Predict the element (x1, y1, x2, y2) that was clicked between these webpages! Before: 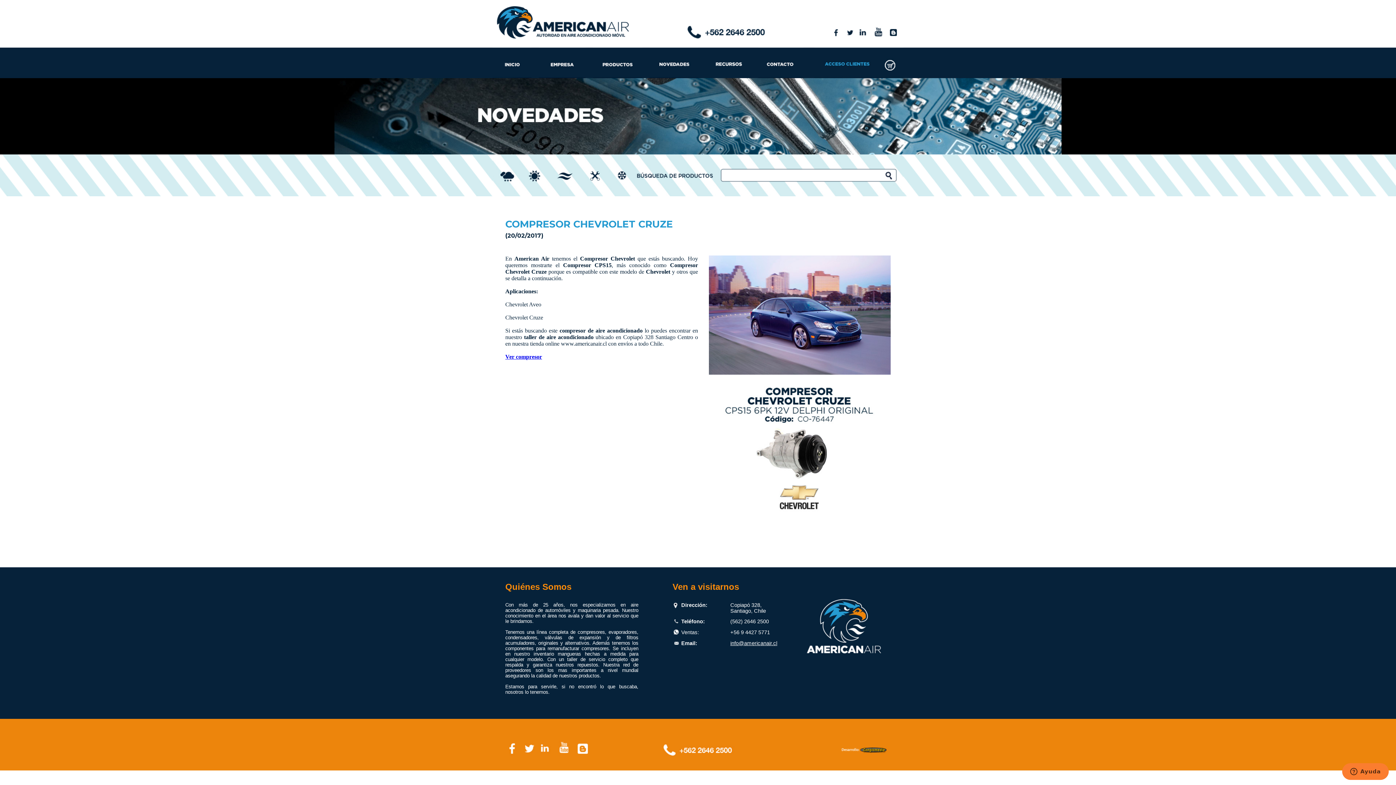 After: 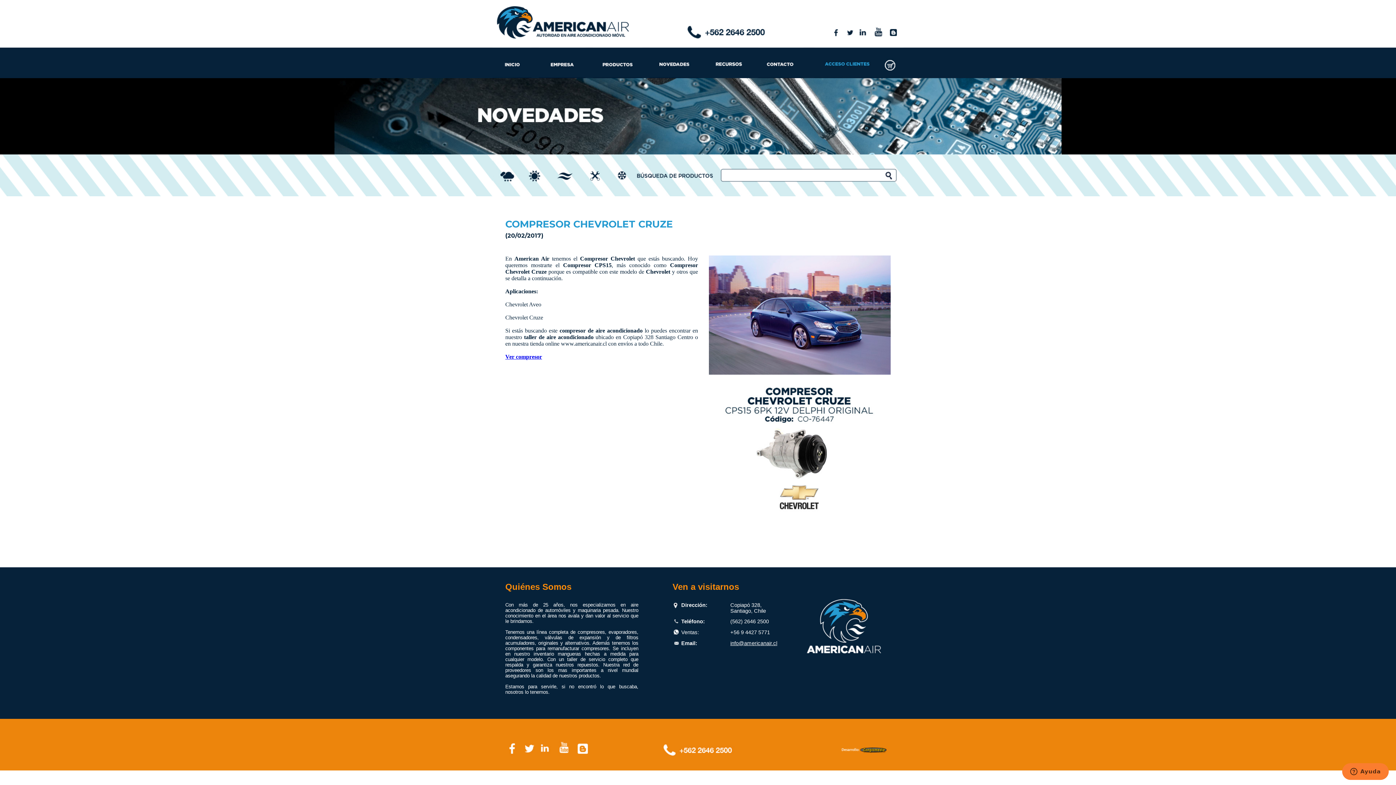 Action: label: Teléfono: bbox: (681, 618, 705, 624)